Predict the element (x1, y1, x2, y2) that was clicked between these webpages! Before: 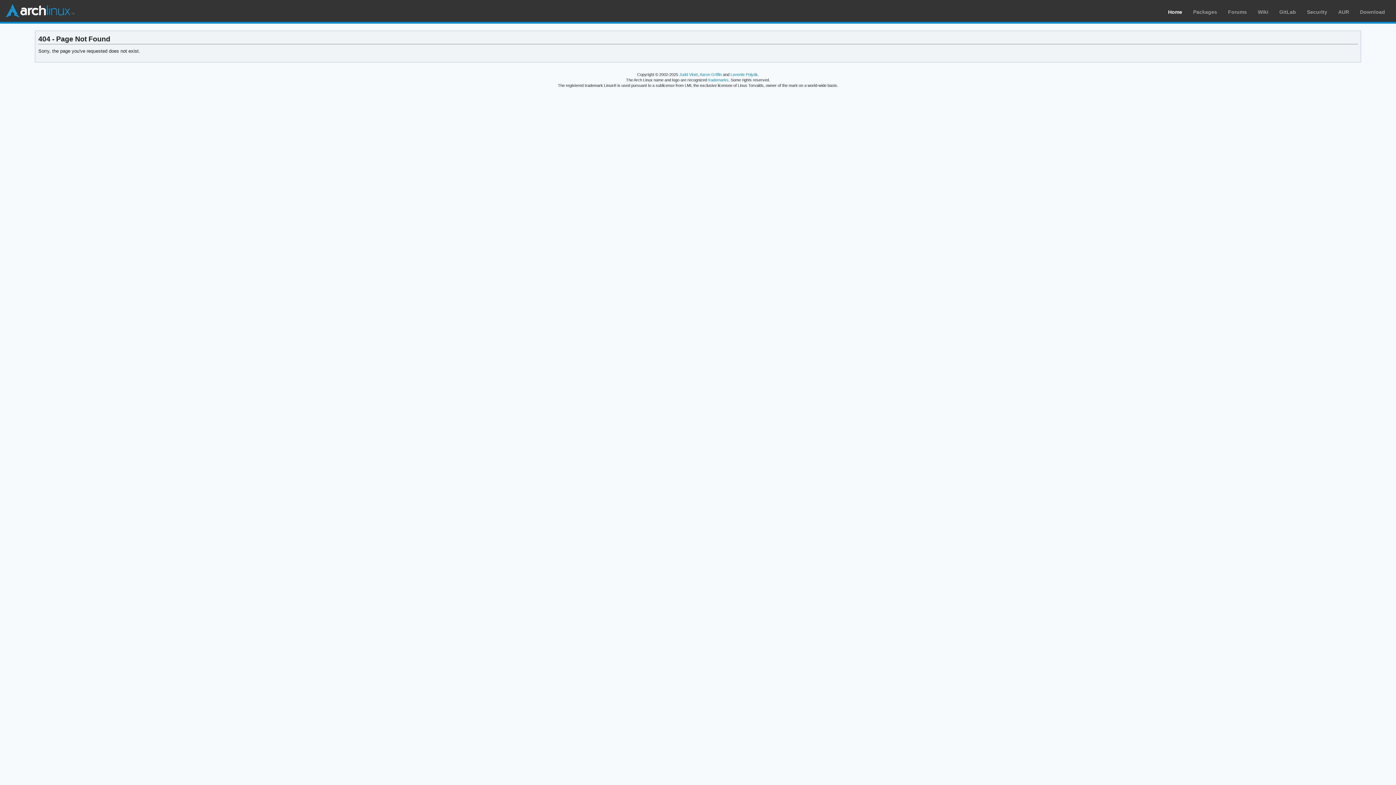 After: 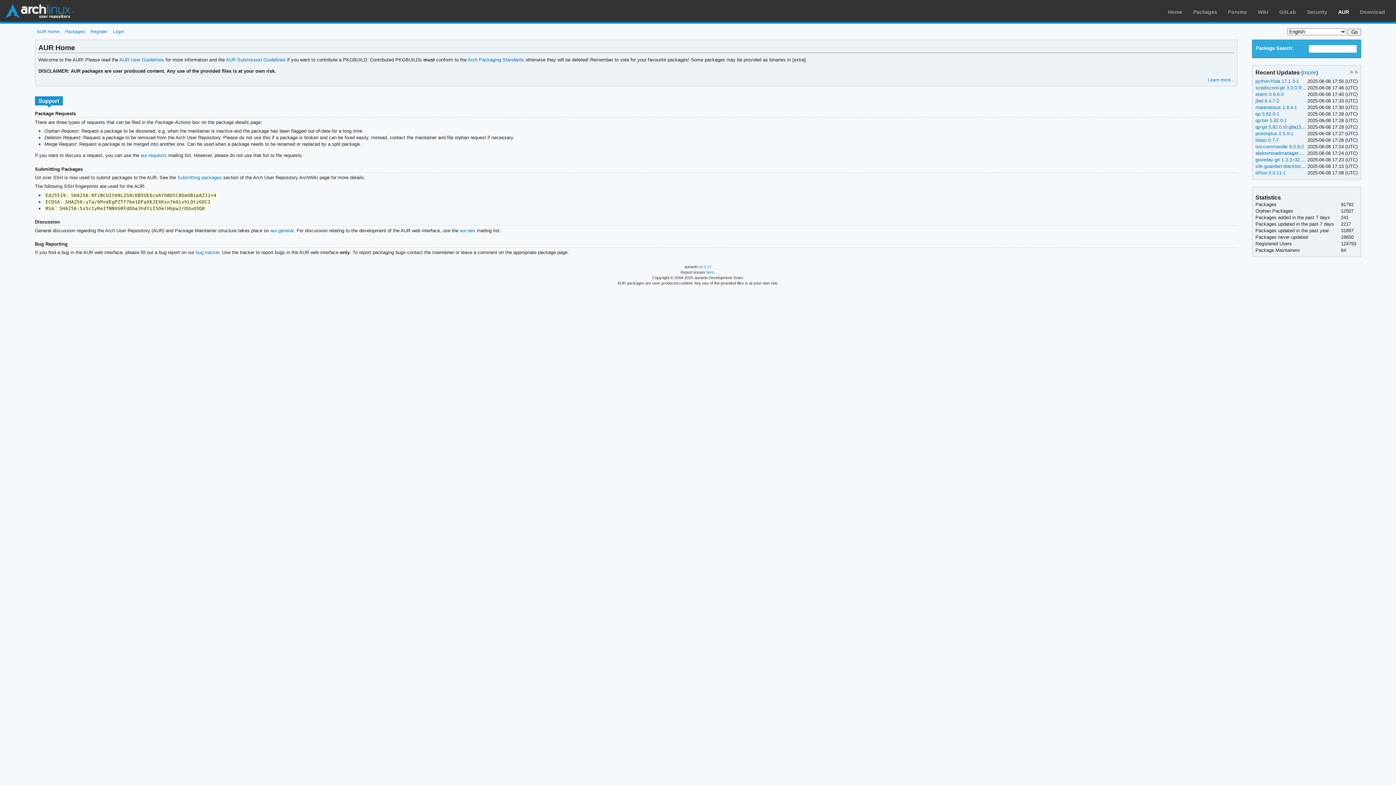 Action: bbox: (1338, 9, 1349, 14) label: AUR